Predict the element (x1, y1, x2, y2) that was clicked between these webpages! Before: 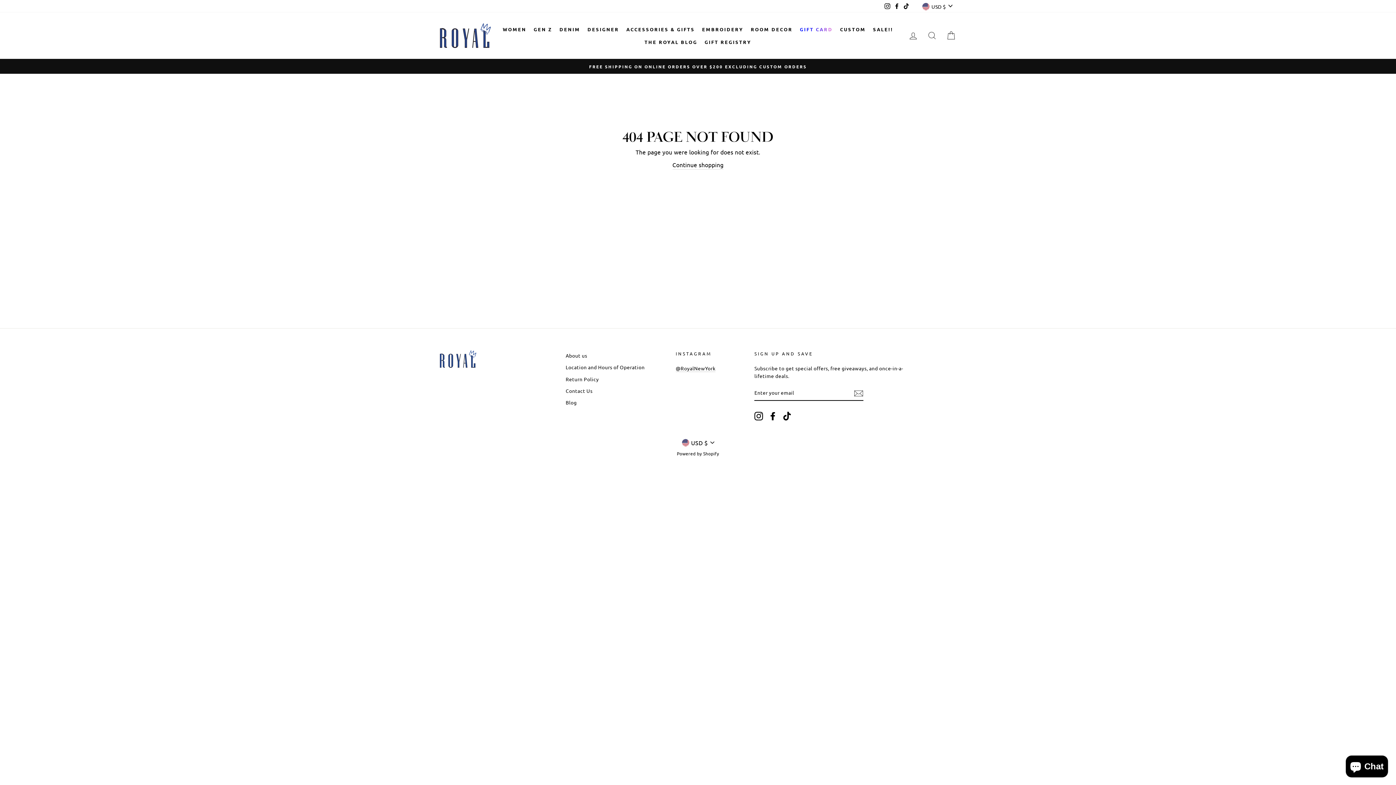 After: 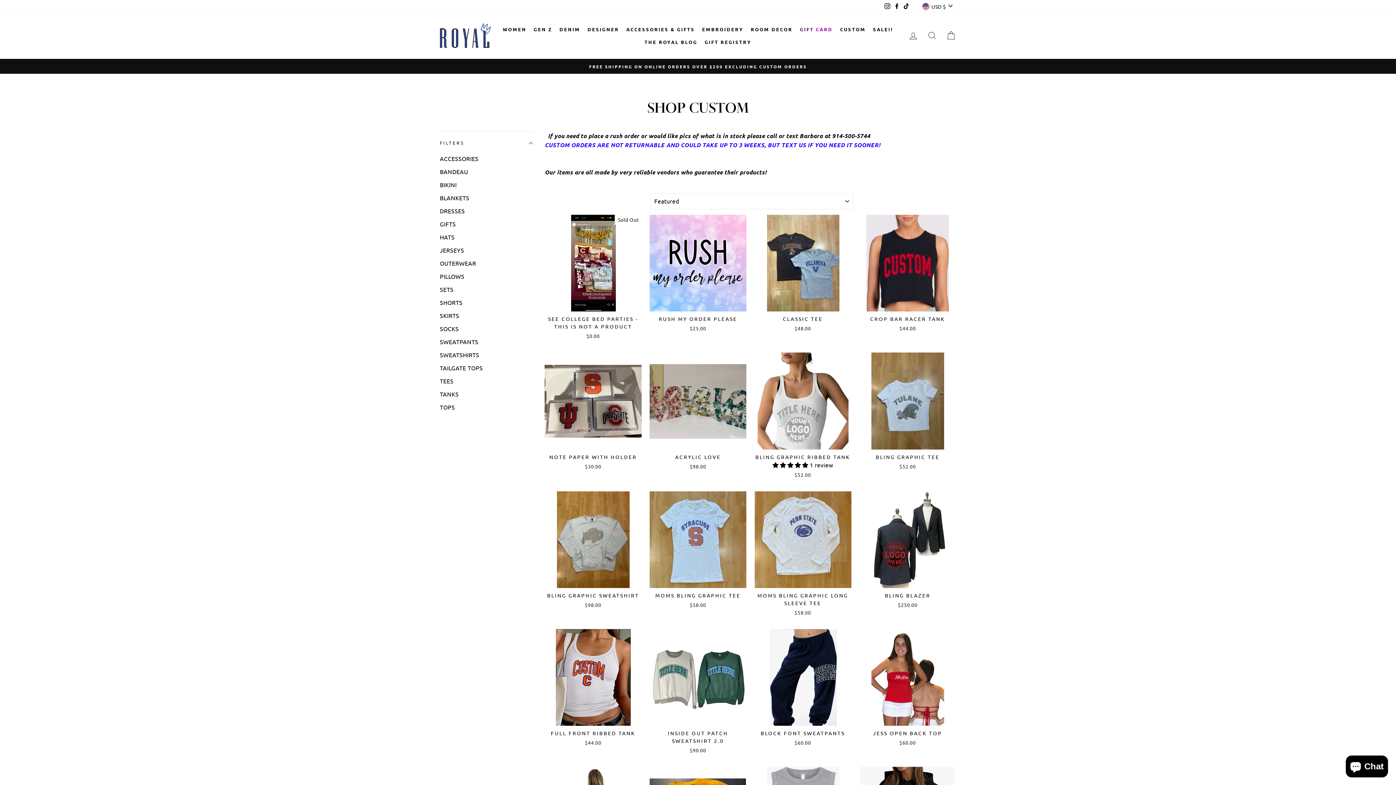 Action: label: CUSTOM bbox: (836, 22, 869, 35)